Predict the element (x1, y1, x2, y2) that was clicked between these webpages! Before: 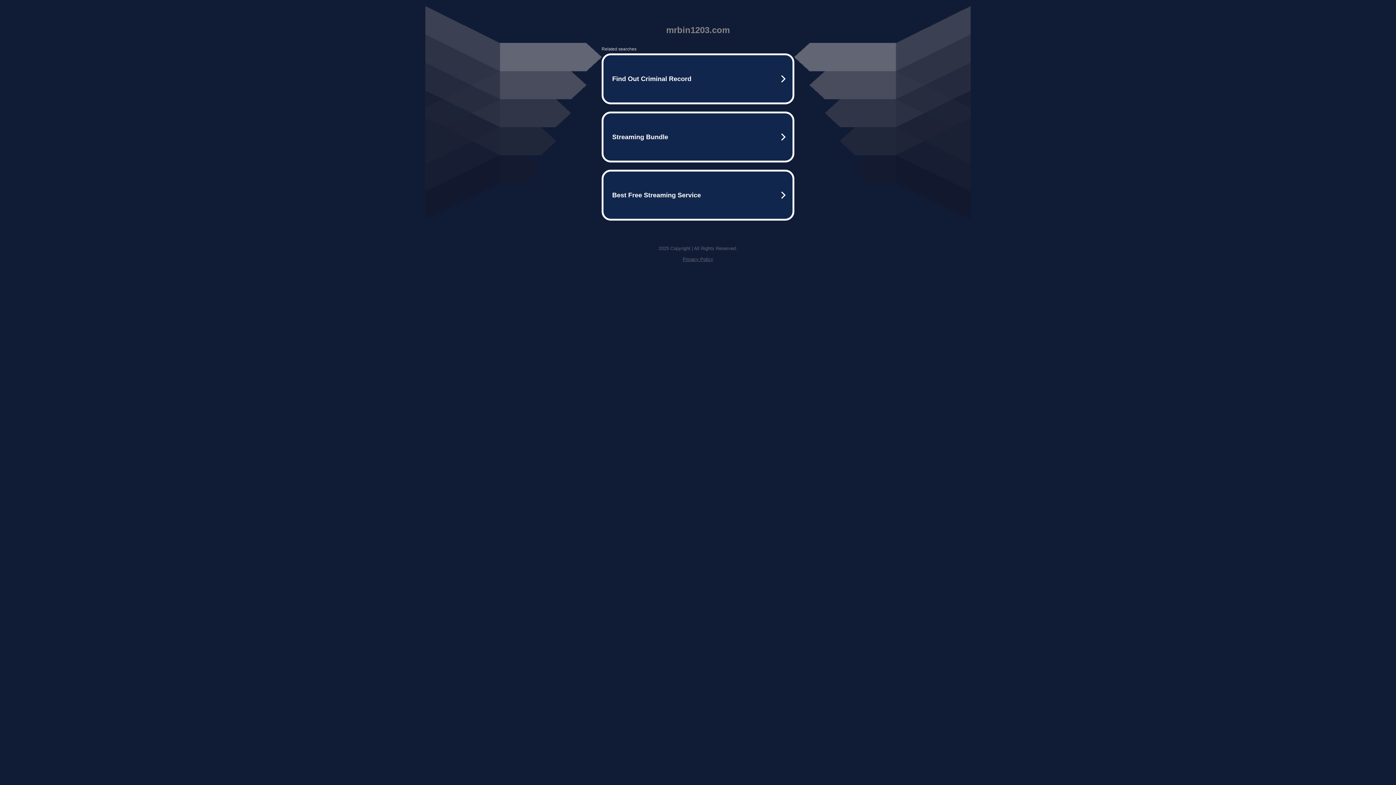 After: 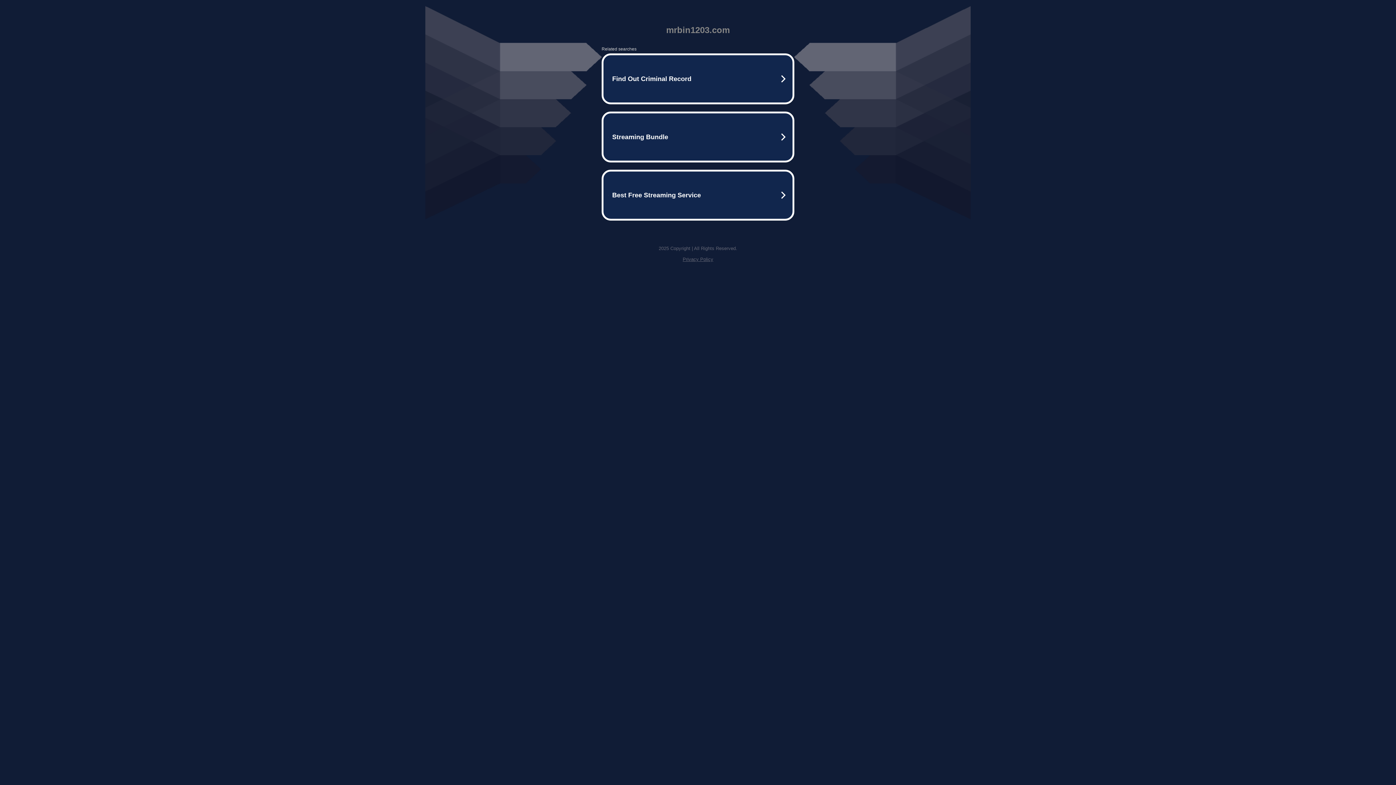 Action: bbox: (682, 256, 713, 262) label: Privacy Policy